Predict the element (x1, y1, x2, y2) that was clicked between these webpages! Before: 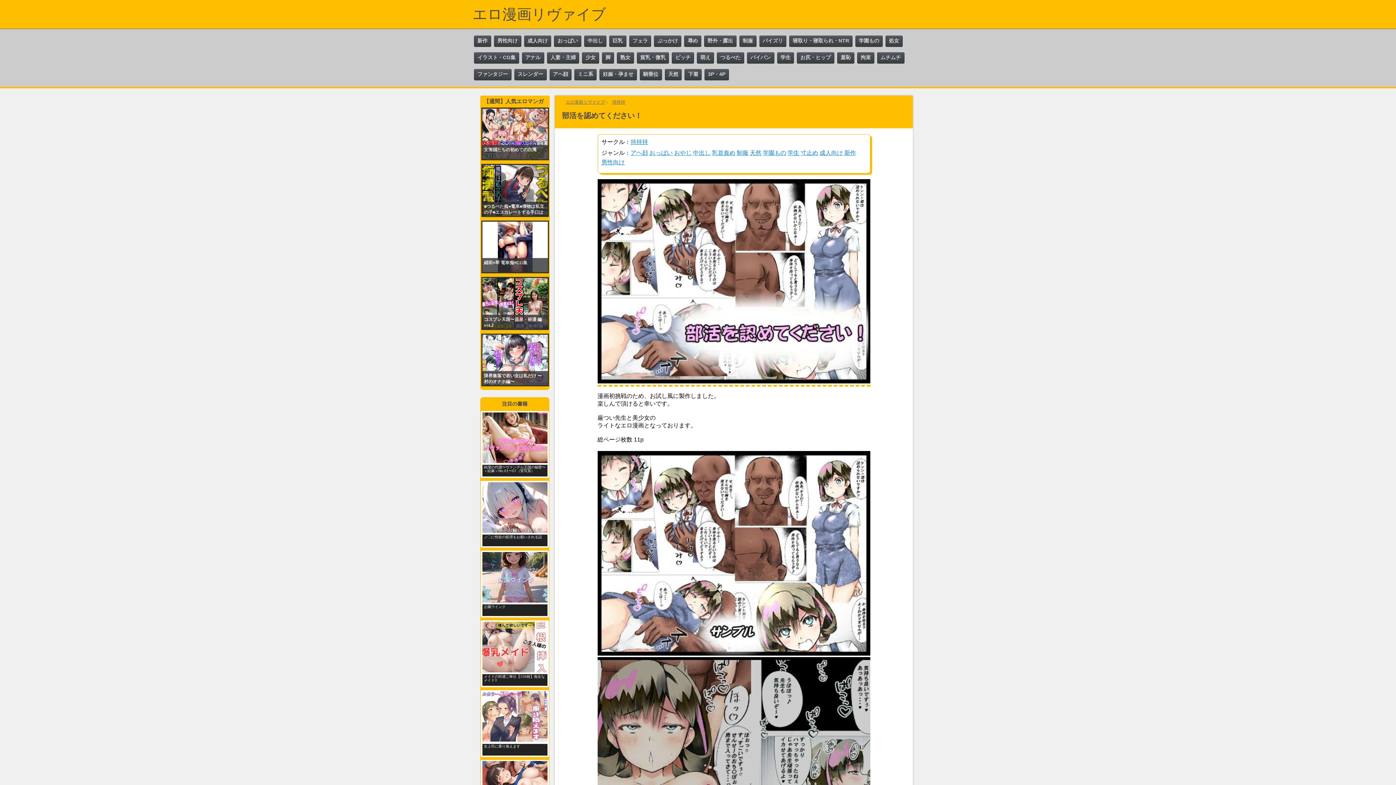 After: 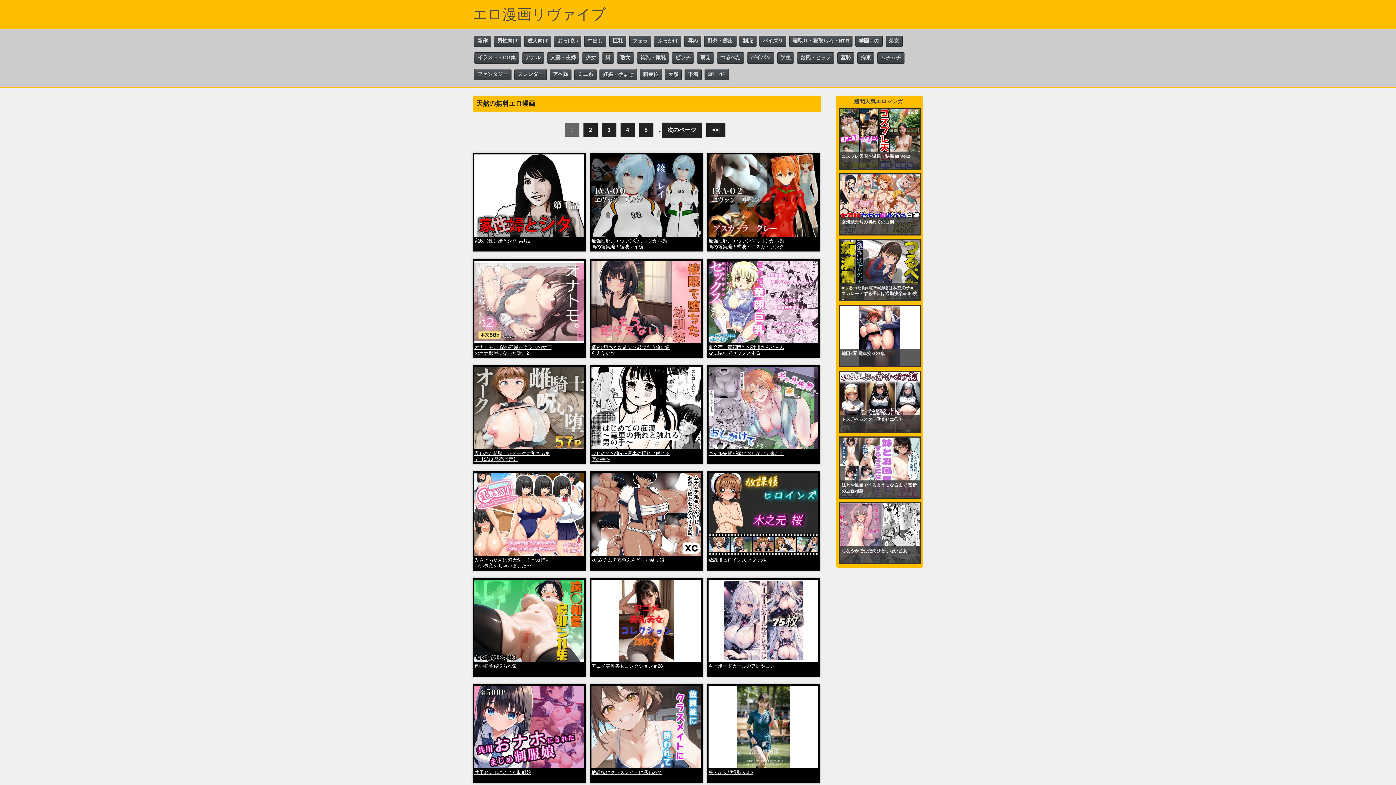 Action: bbox: (750, 148, 761, 156) label: 天然